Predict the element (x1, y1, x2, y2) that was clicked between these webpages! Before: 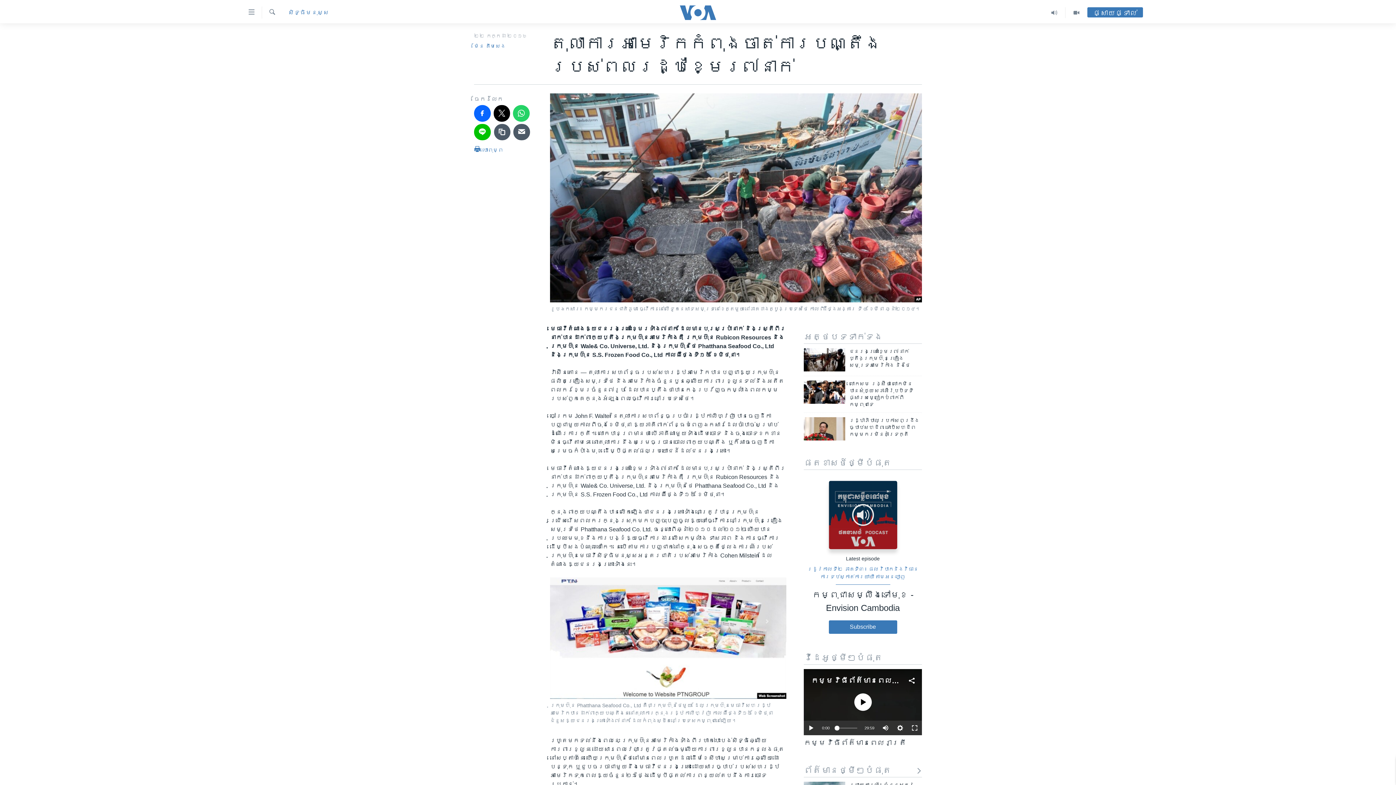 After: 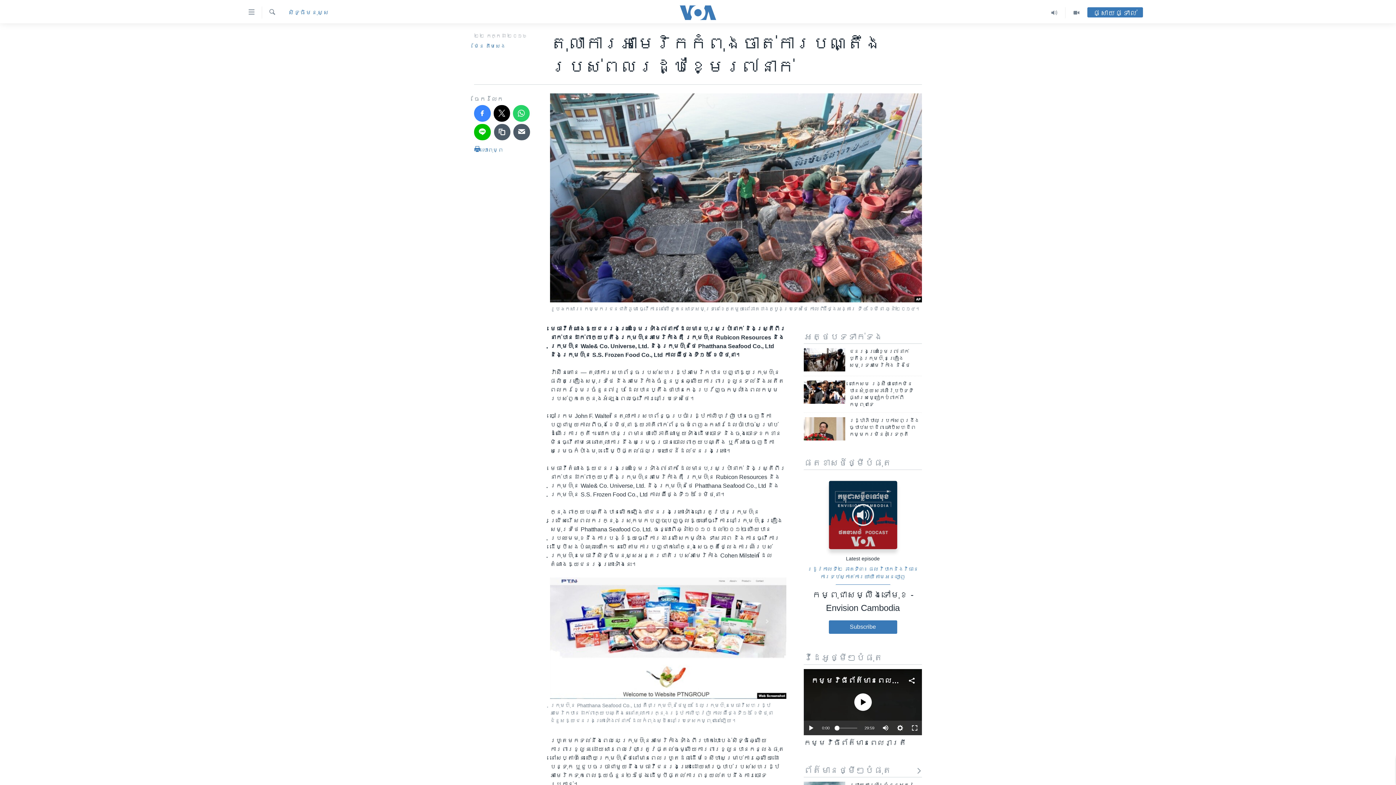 Action: bbox: (474, 105, 490, 121)